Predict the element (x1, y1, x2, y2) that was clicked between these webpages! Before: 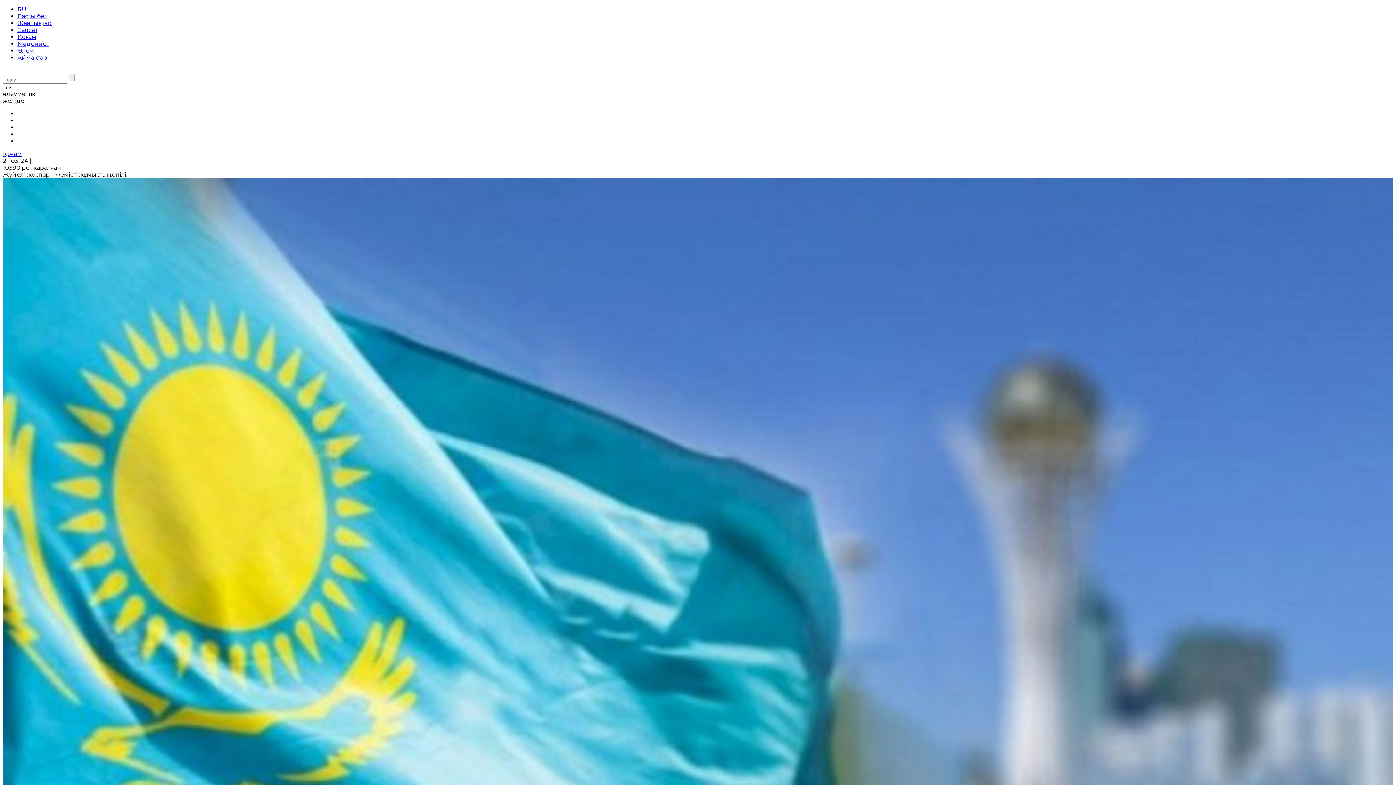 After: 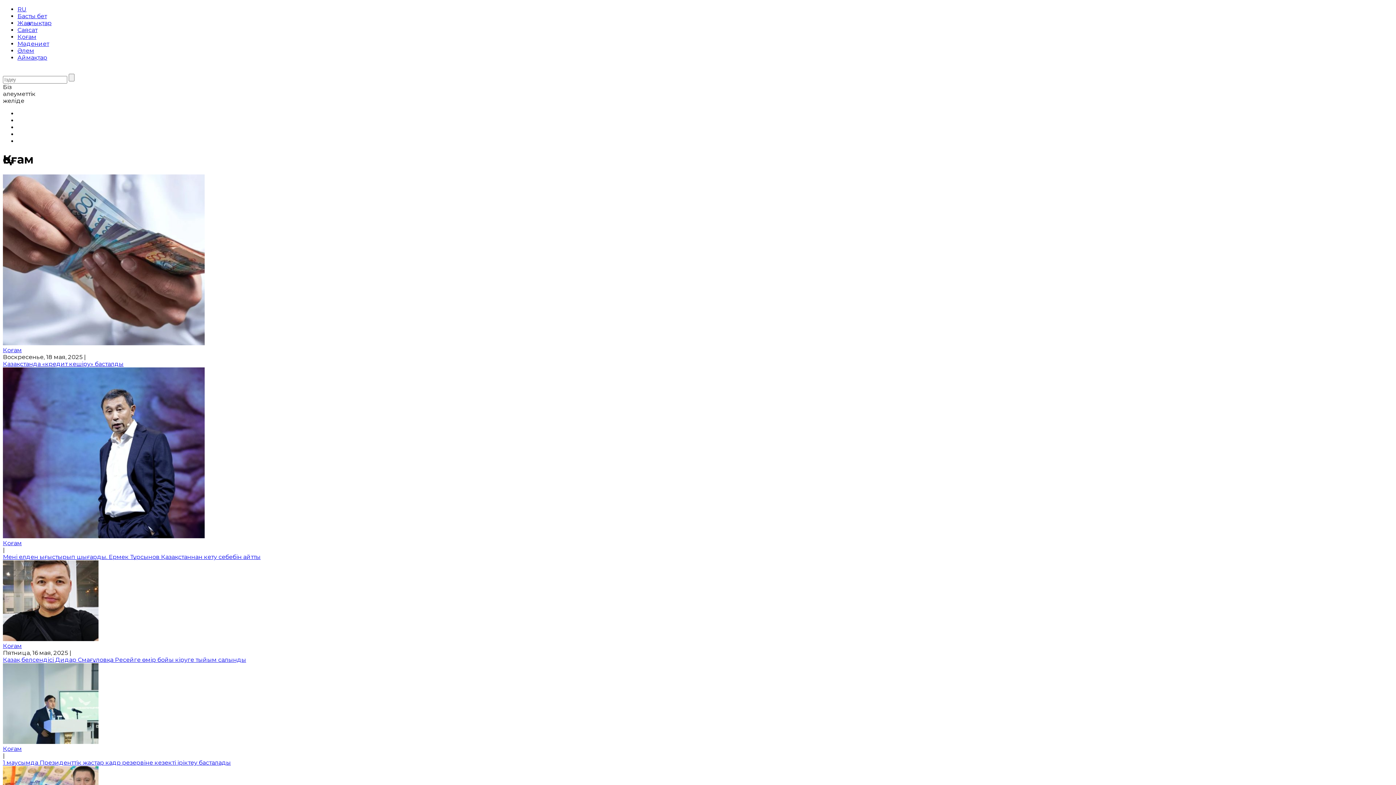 Action: label: Қоғам bbox: (2, 150, 21, 157)